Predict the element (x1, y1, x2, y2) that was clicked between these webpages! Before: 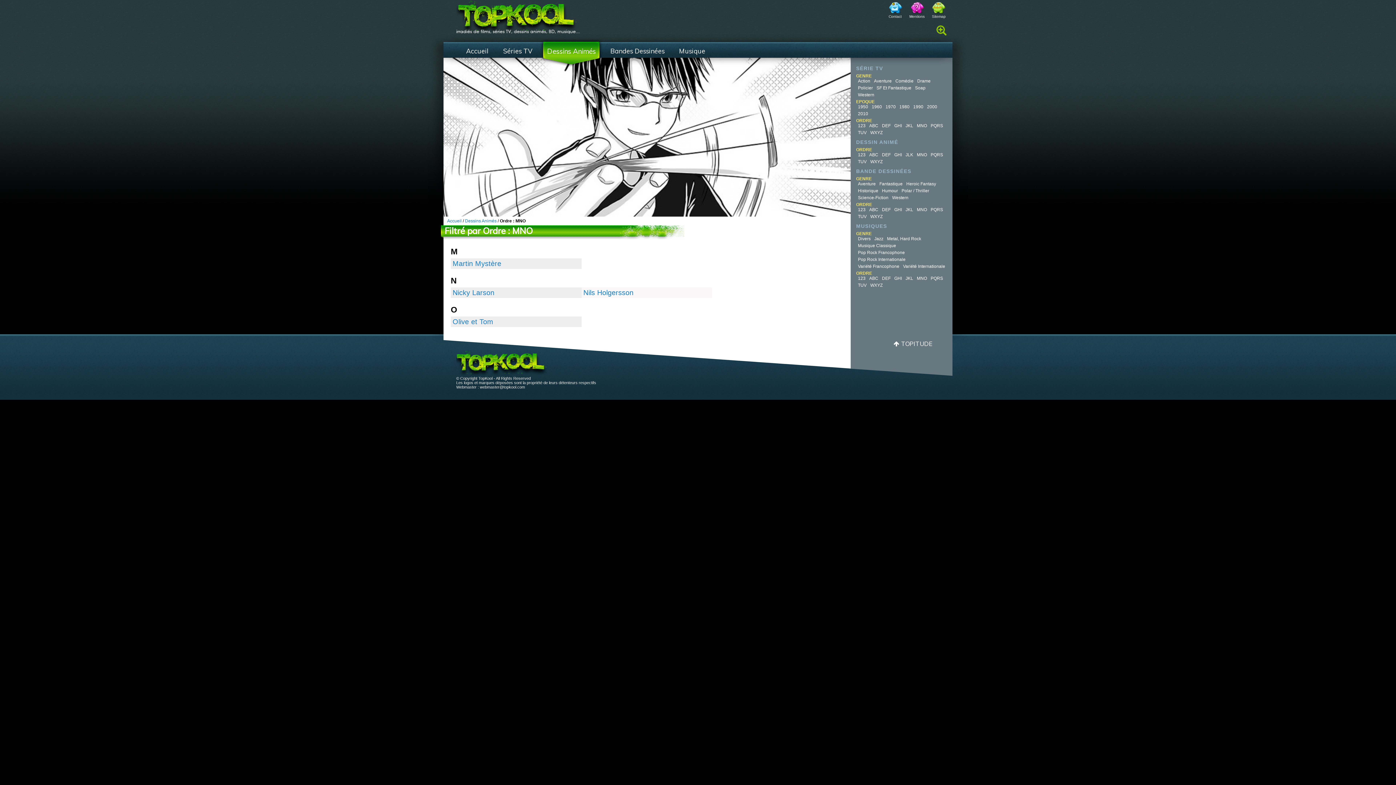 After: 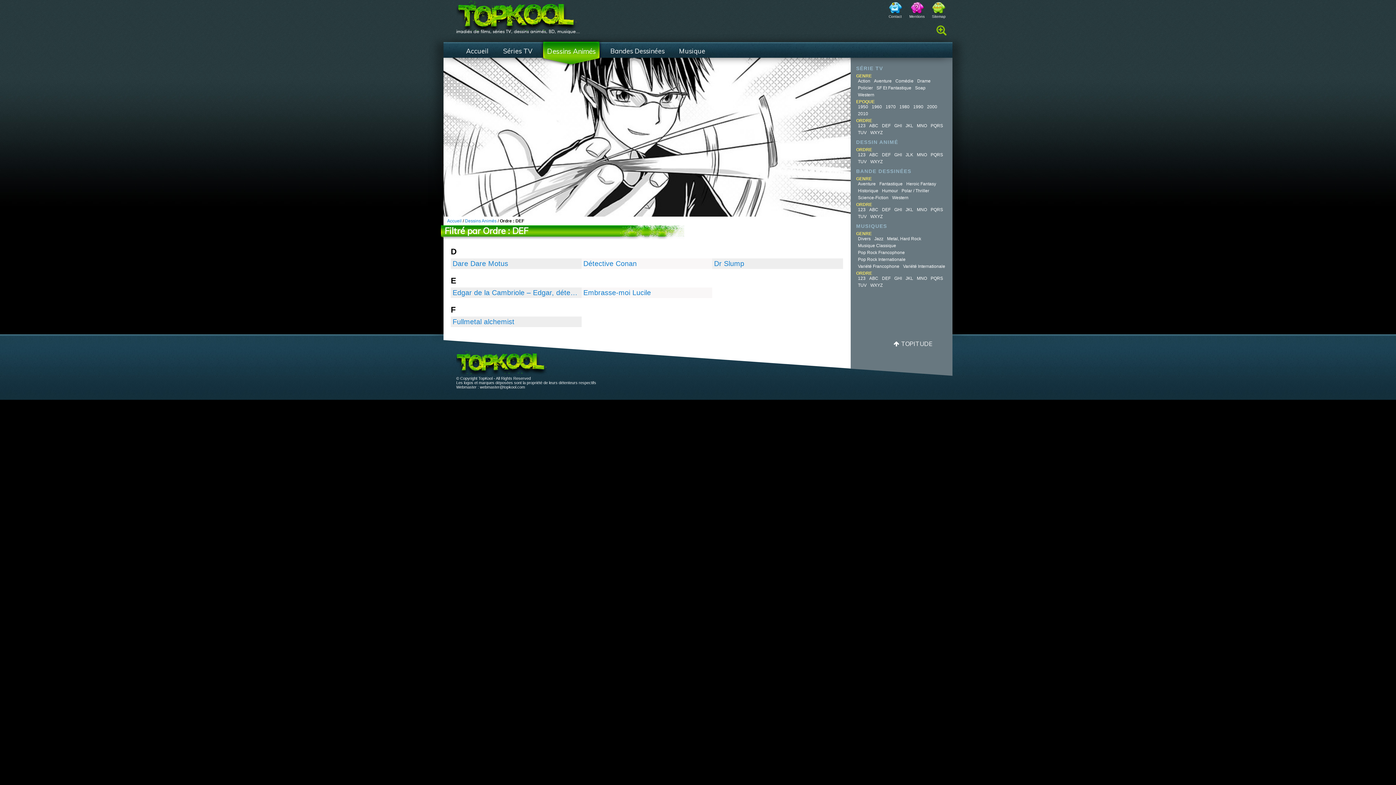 Action: bbox: (880, 152, 892, 157) label: DEF